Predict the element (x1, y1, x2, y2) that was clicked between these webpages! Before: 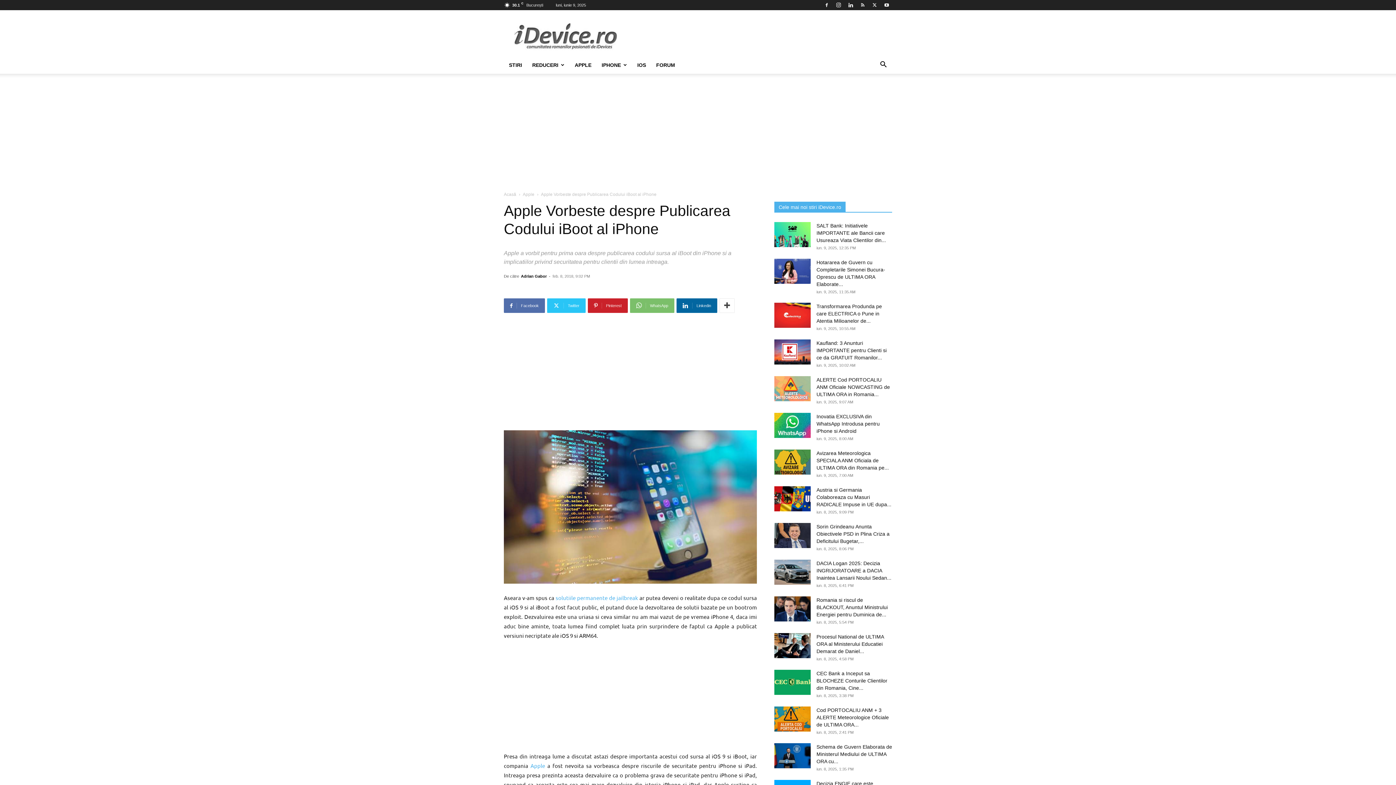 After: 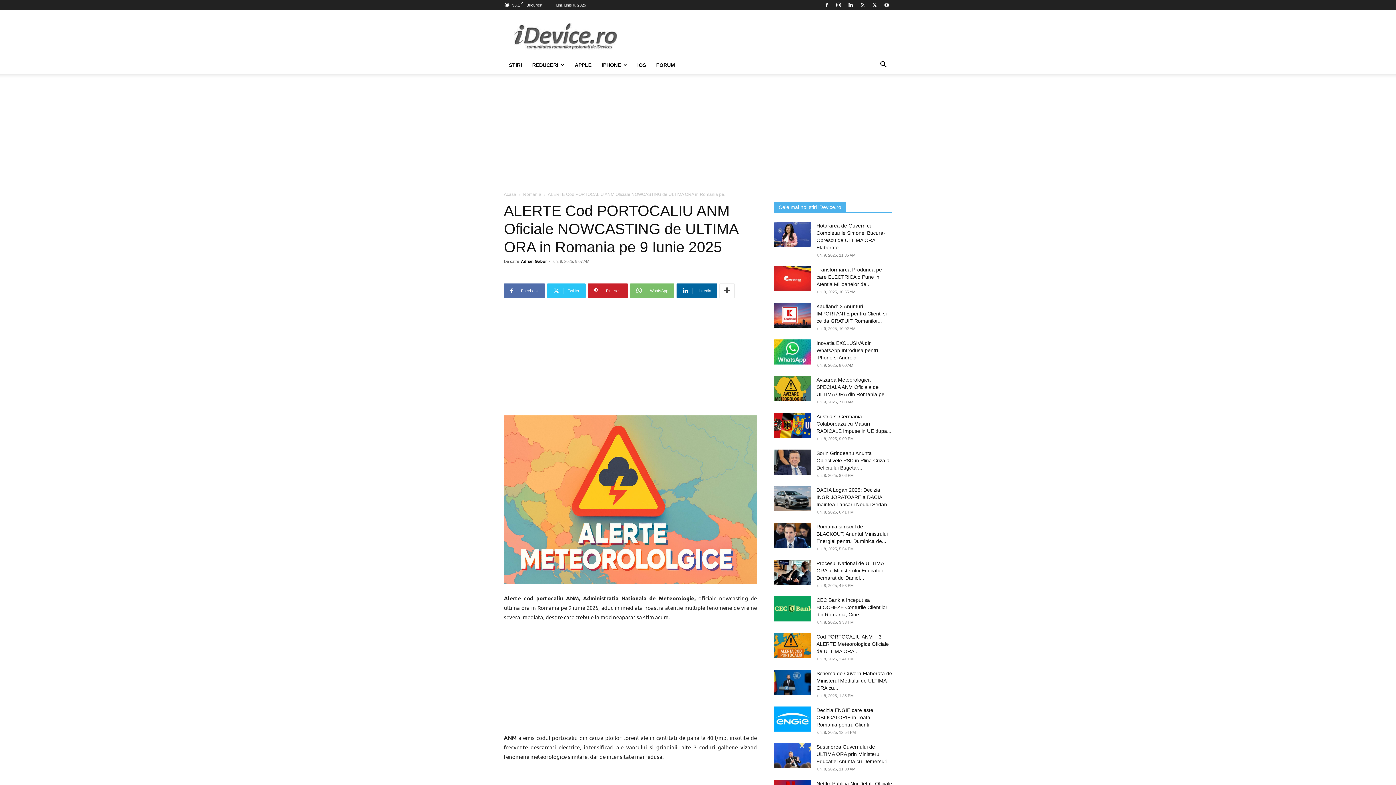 Action: bbox: (774, 376, 810, 401)